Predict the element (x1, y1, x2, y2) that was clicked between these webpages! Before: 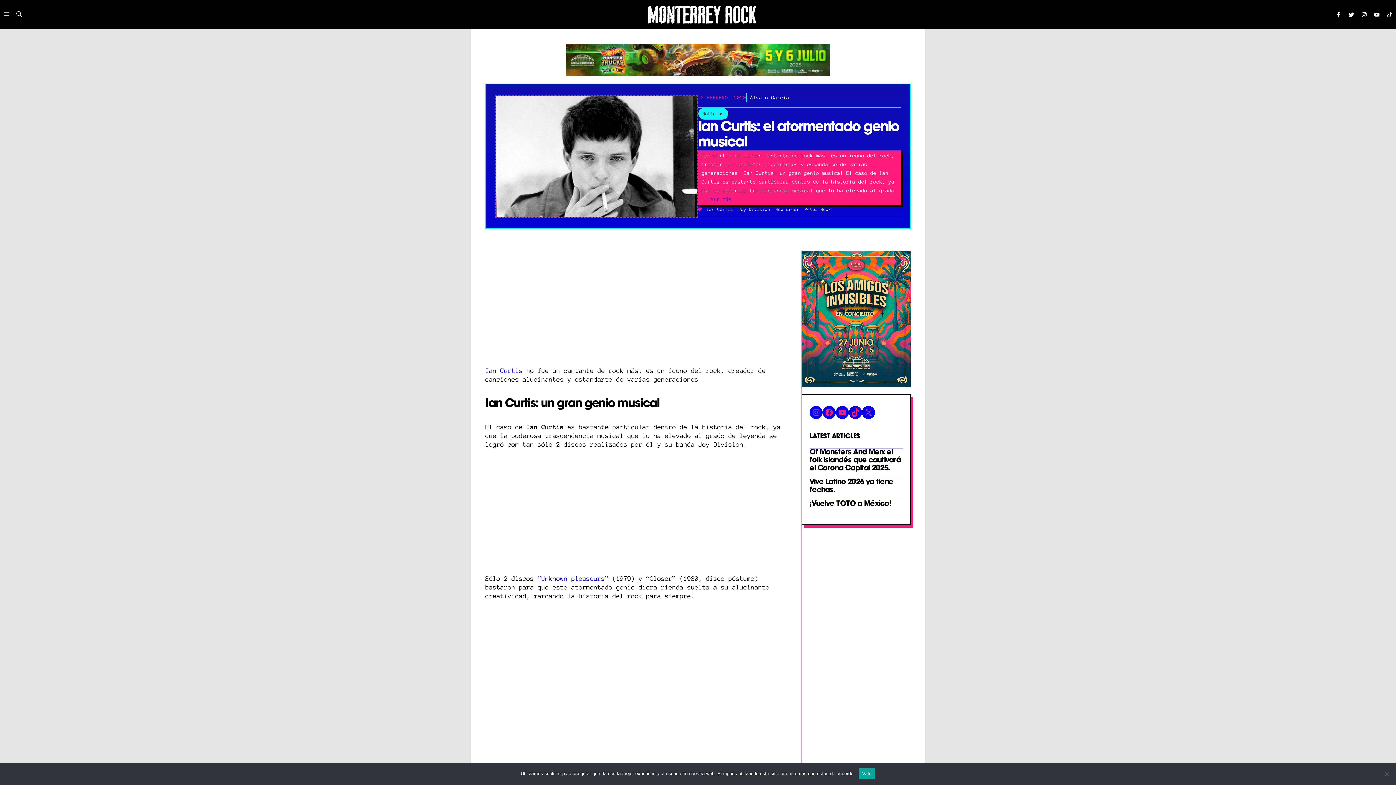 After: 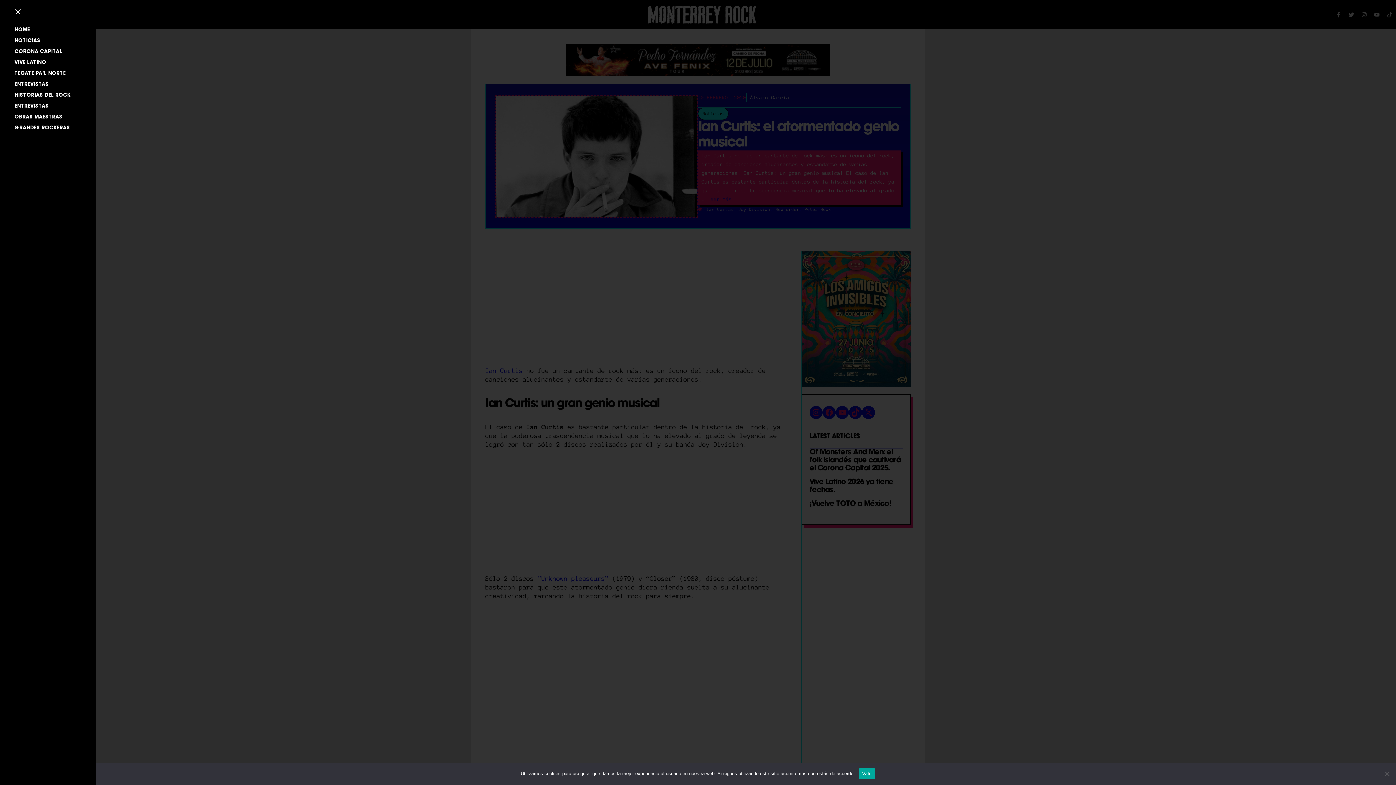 Action: label: Open Off-Canvas Panel bbox: (0, 0, 12, 29)